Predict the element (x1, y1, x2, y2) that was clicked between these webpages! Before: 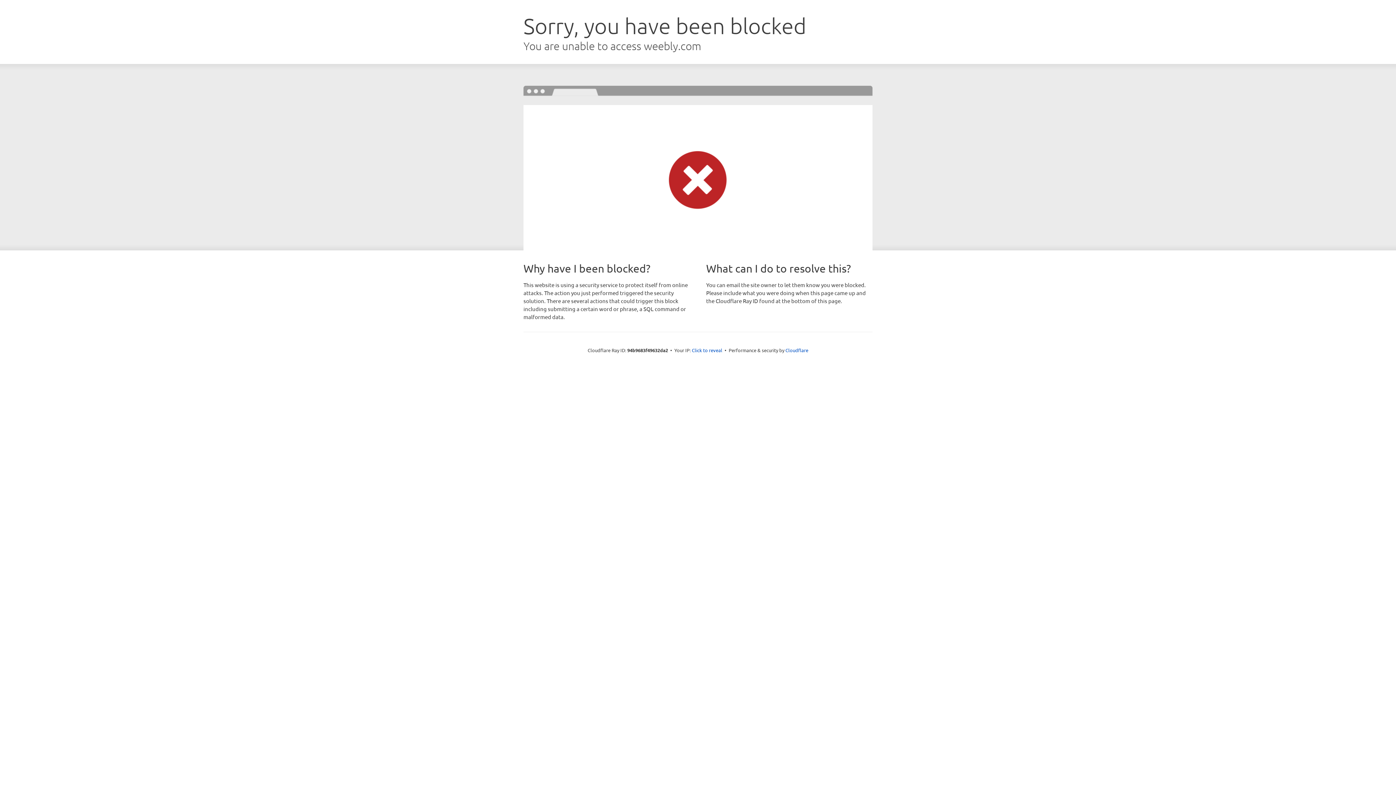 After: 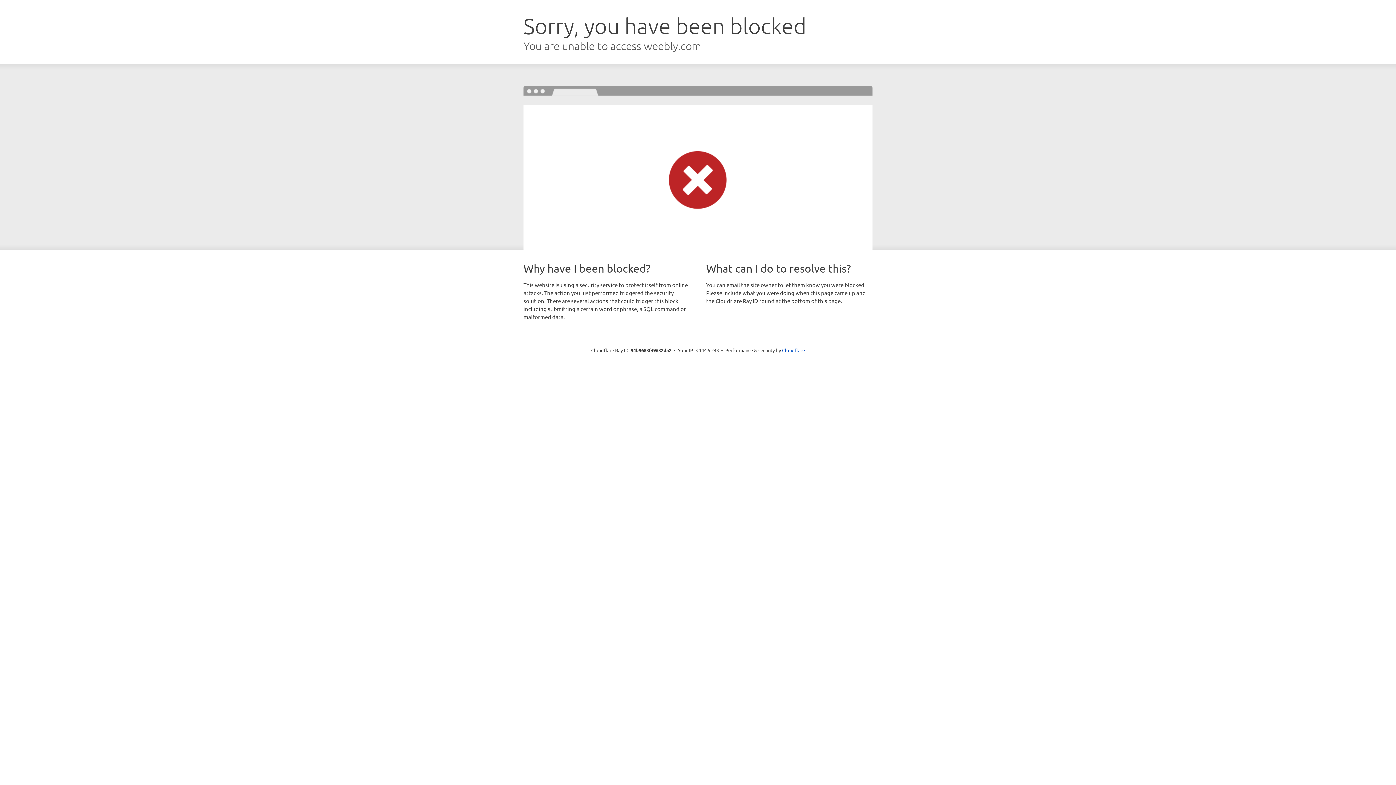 Action: label: Click to reveal bbox: (692, 346, 722, 353)